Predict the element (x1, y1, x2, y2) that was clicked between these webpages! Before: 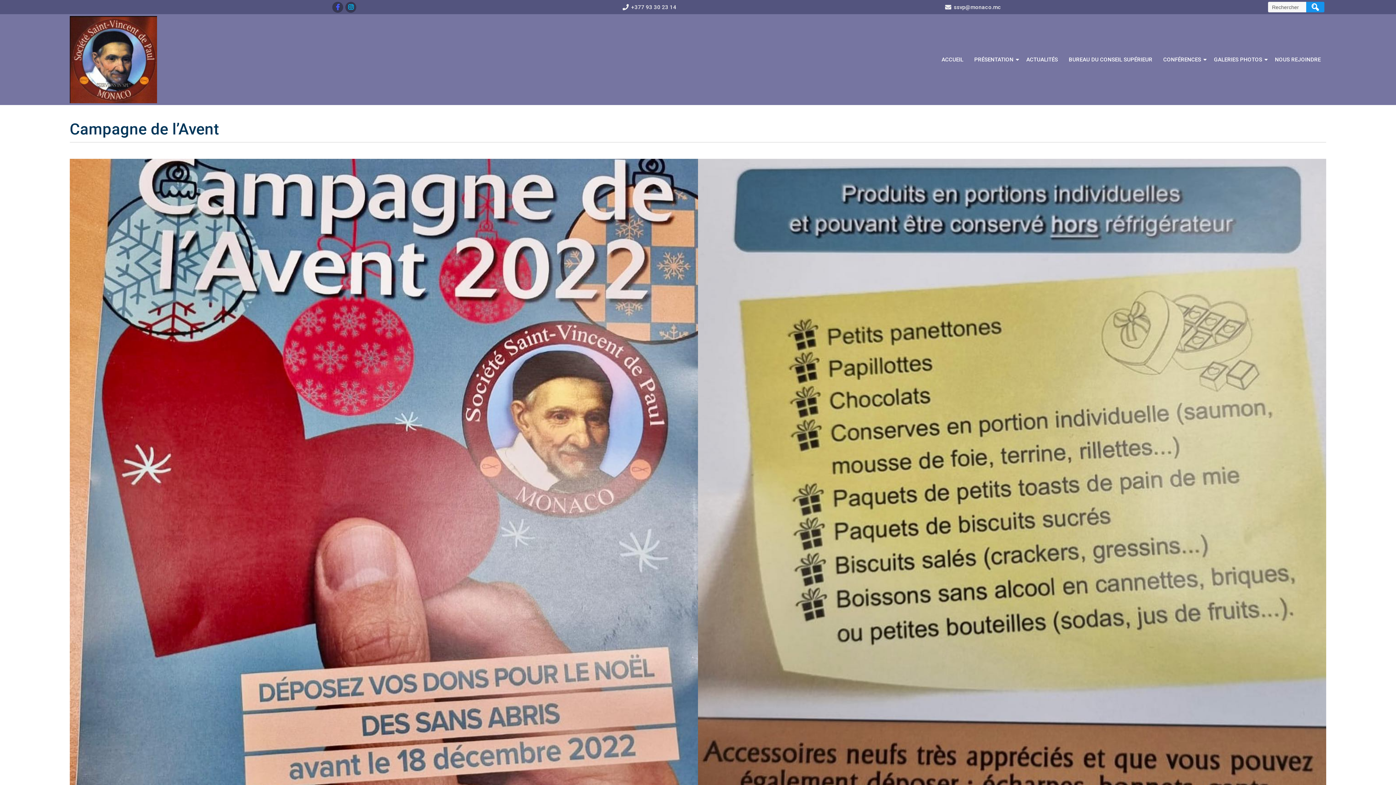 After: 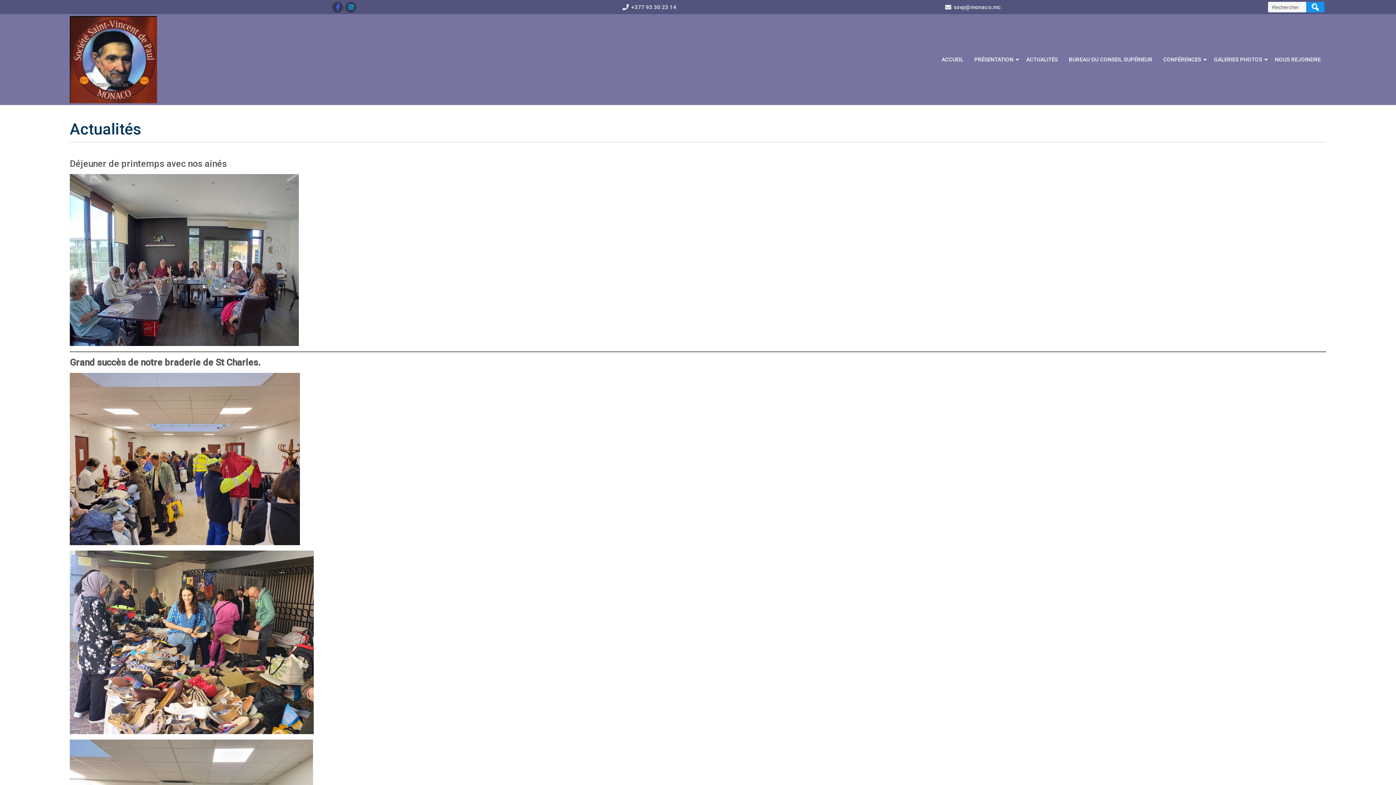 Action: bbox: (1021, 52, 1063, 67) label: ACTUALITÉS